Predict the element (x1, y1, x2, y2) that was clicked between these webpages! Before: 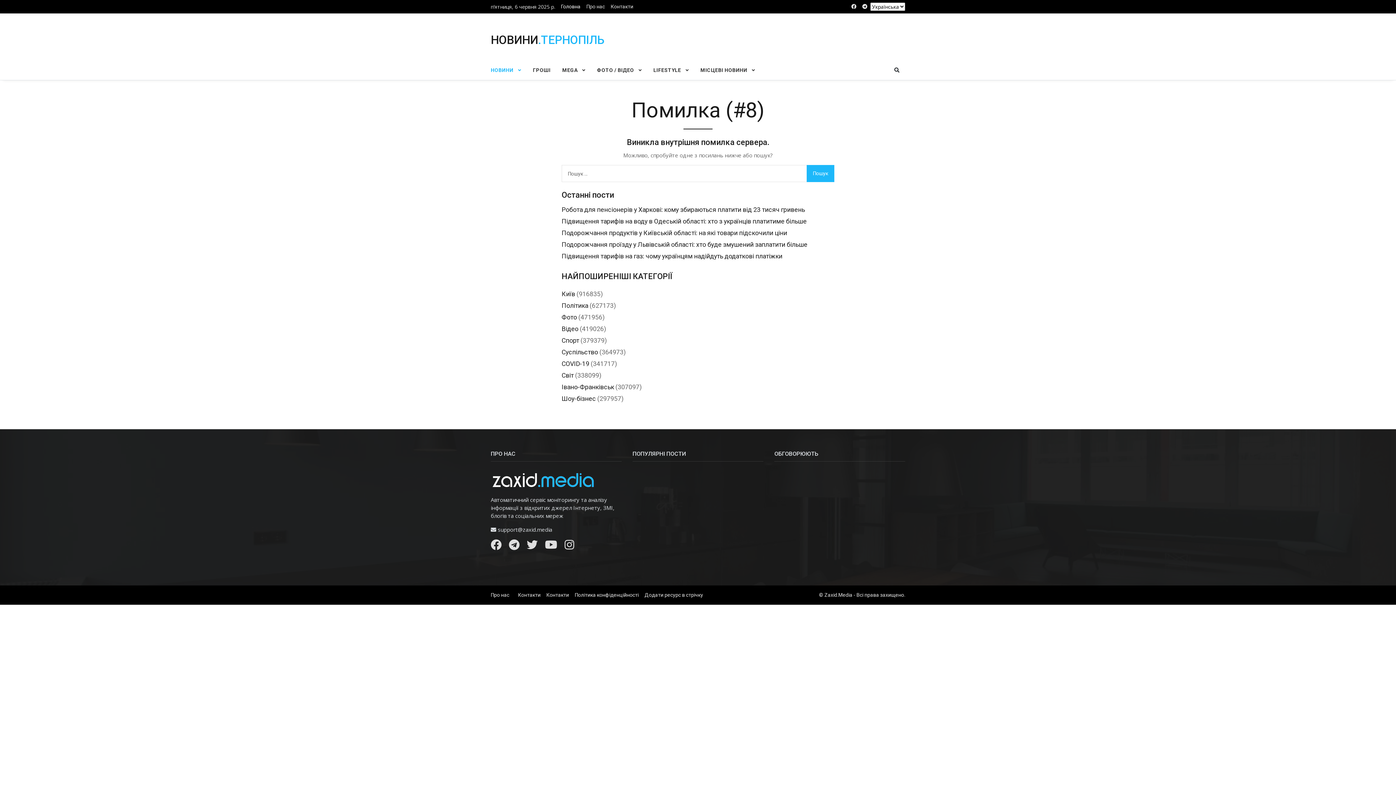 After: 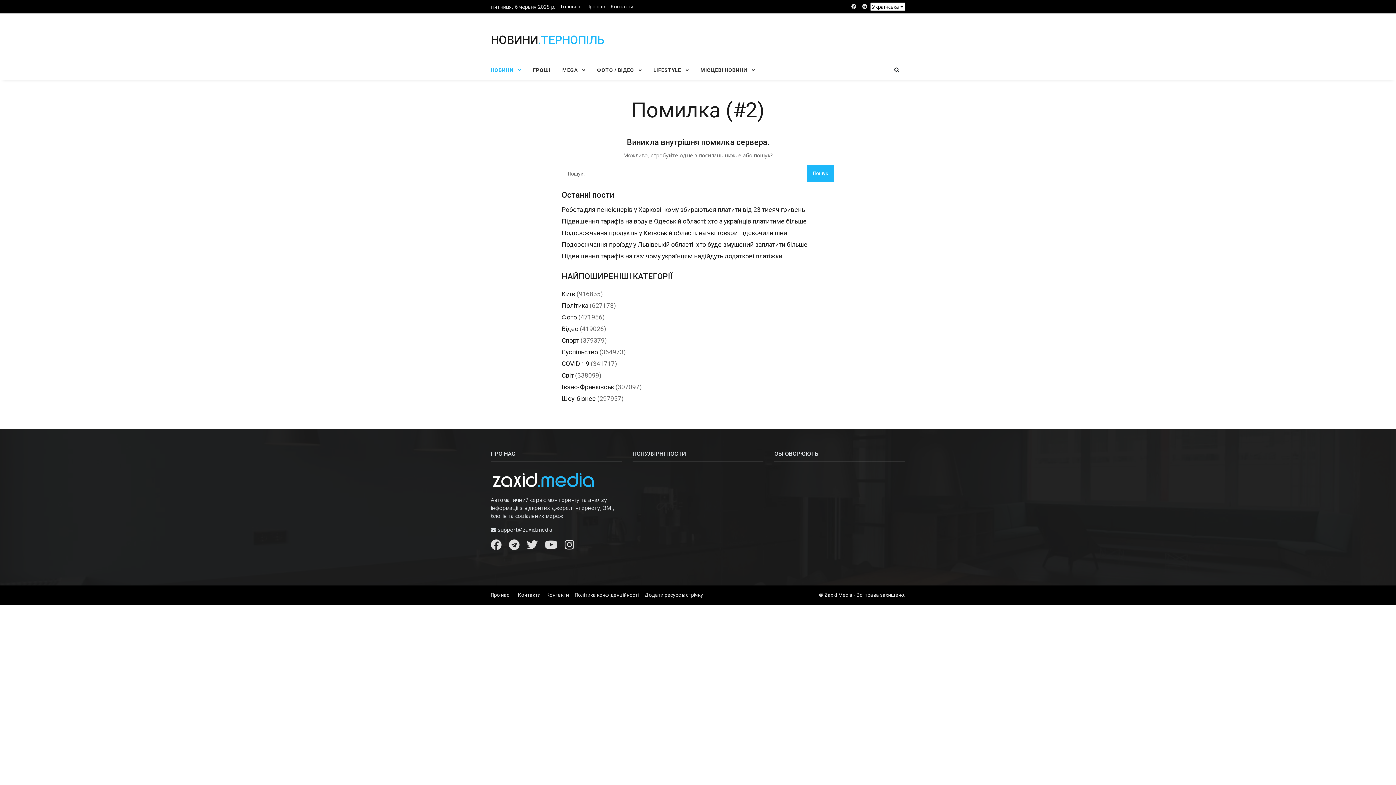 Action: bbox: (561, 217, 806, 225) label: Підвищення тарифів на воду в Одеській області: хто з українців платитиме більше